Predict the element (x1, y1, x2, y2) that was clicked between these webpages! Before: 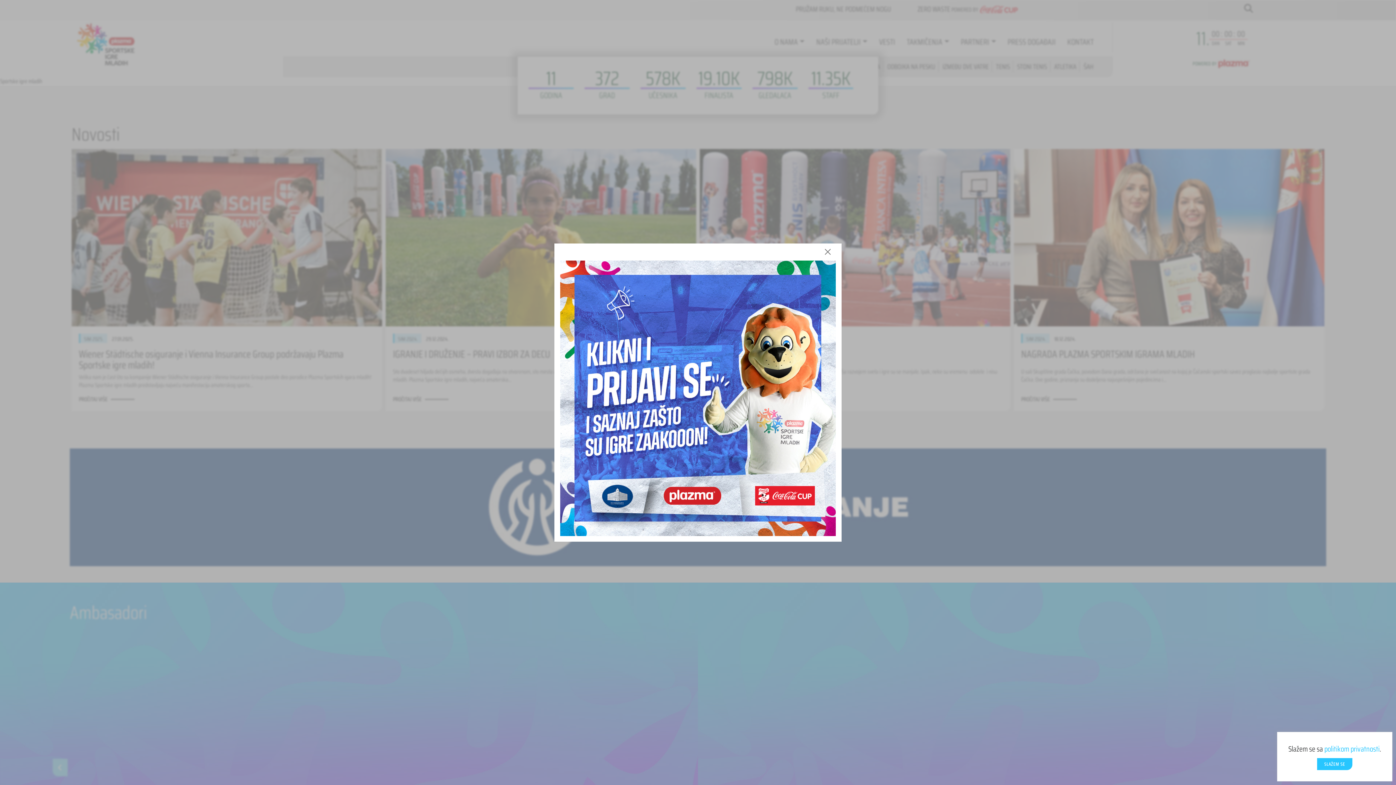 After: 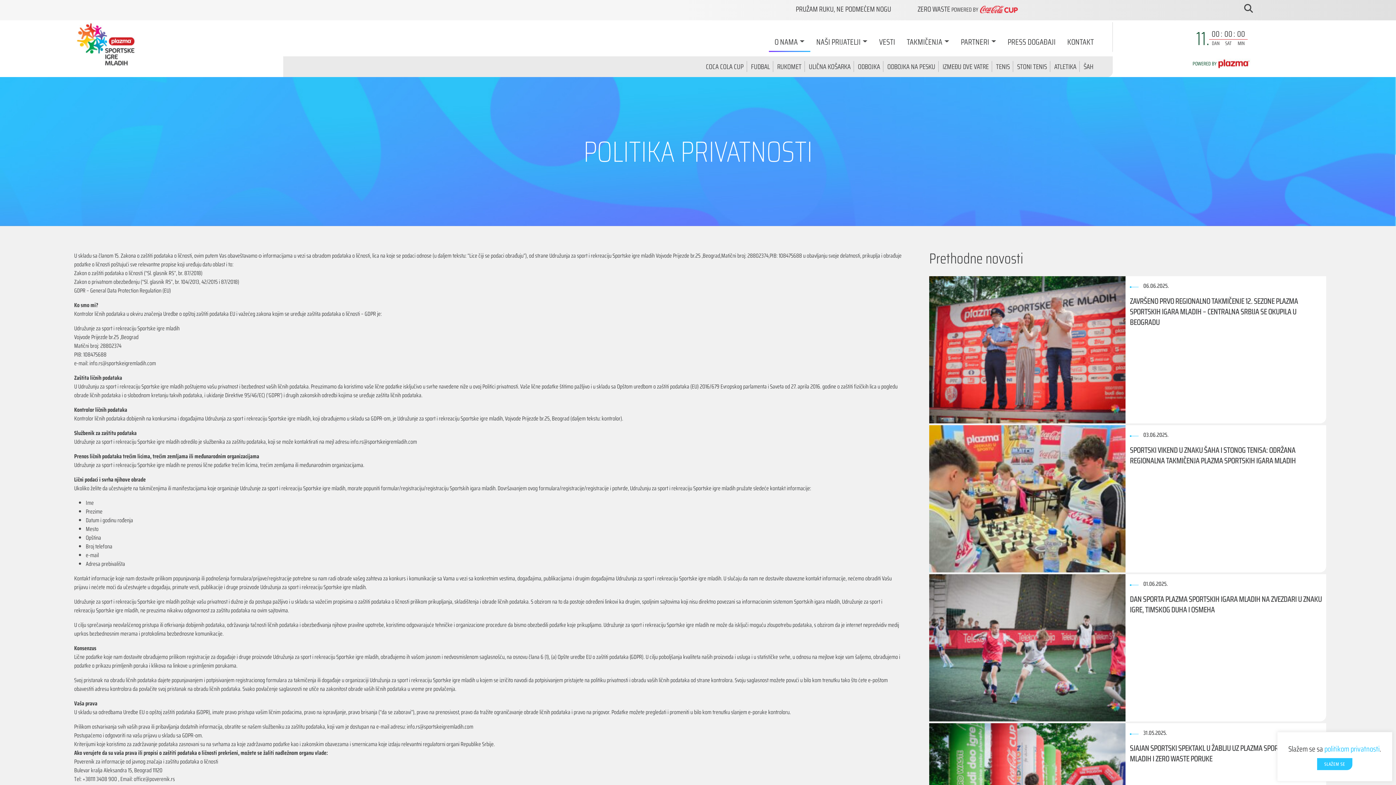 Action: label: politikom privatnosti bbox: (1324, 743, 1380, 755)